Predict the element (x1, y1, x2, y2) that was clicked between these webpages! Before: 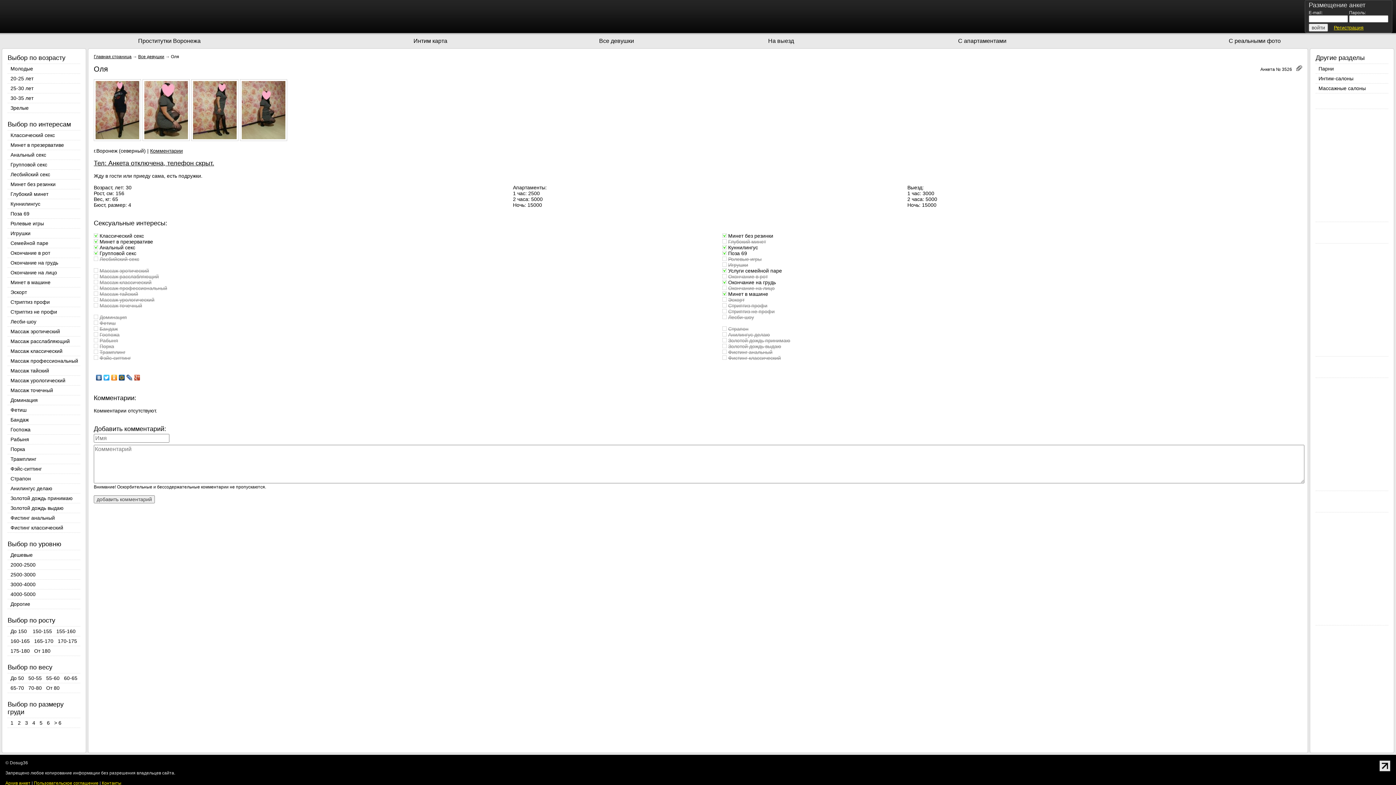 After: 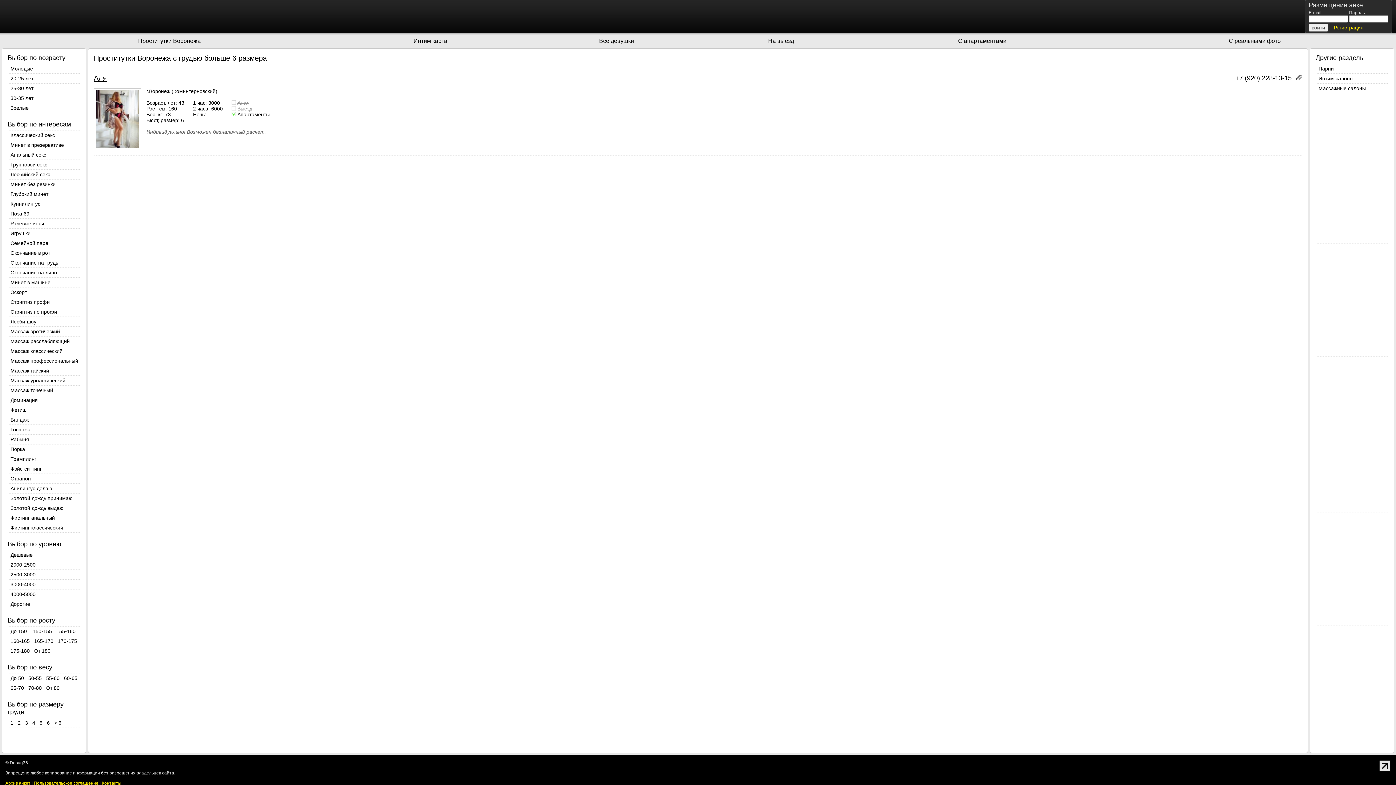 Action: bbox: (54, 720, 61, 726) label: > 6